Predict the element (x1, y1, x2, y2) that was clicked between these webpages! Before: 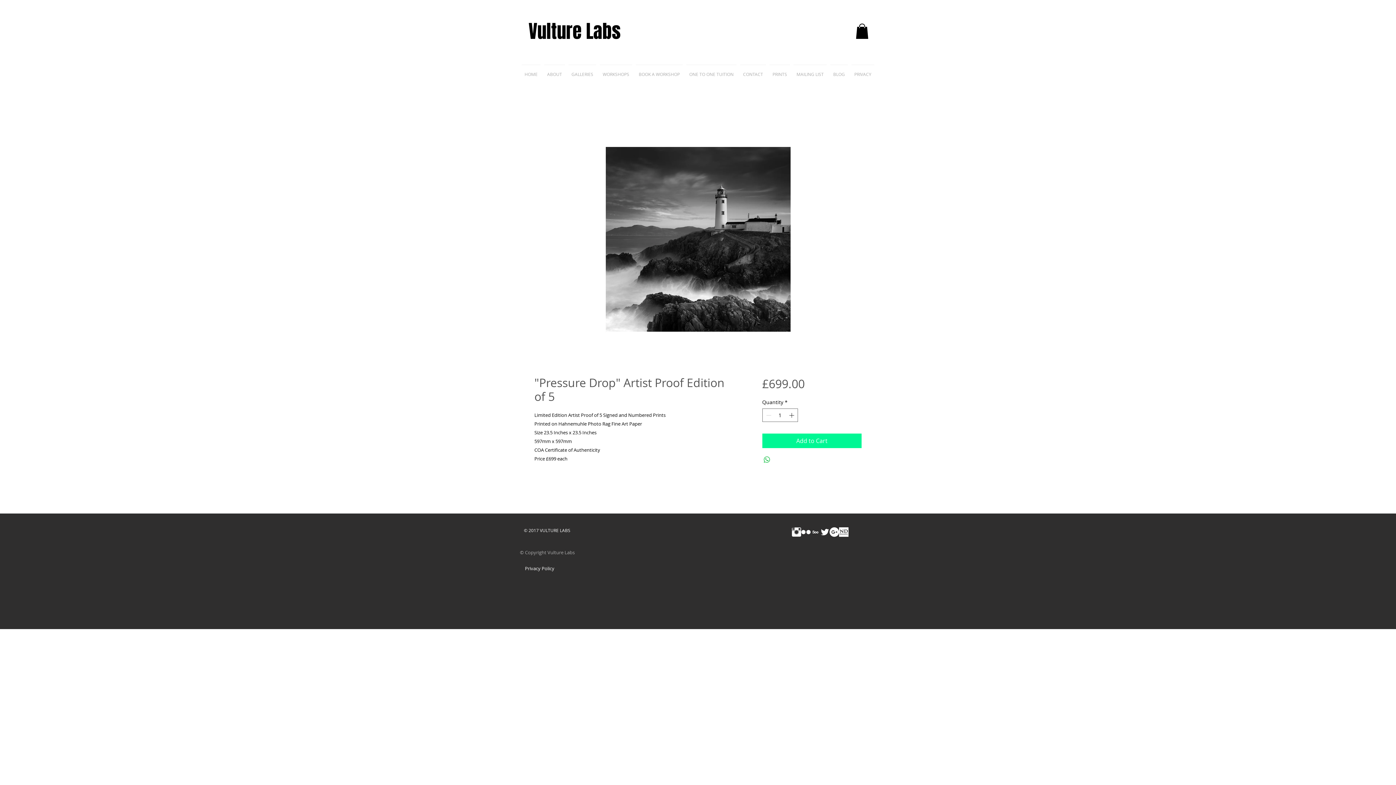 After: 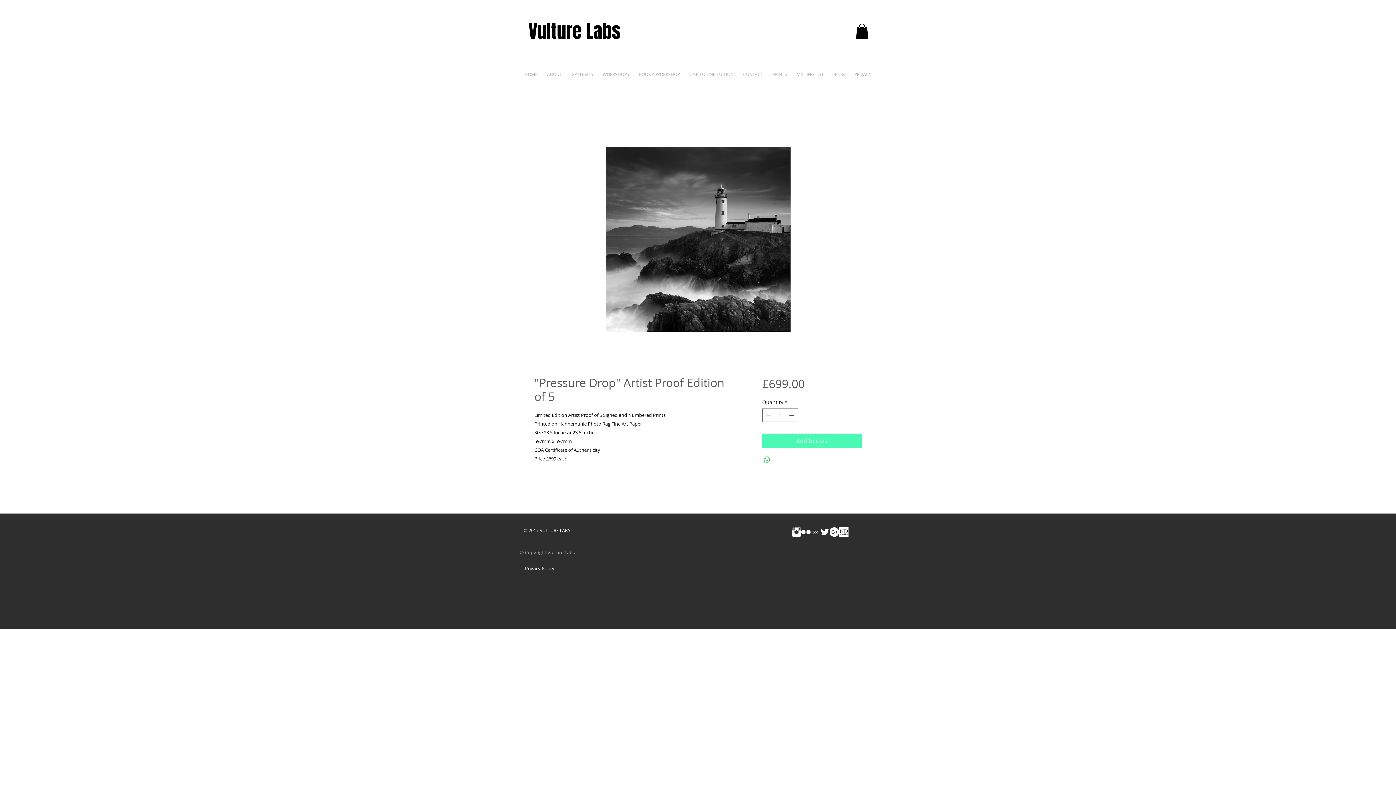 Action: bbox: (762, 433, 861, 448) label: Add to Cart